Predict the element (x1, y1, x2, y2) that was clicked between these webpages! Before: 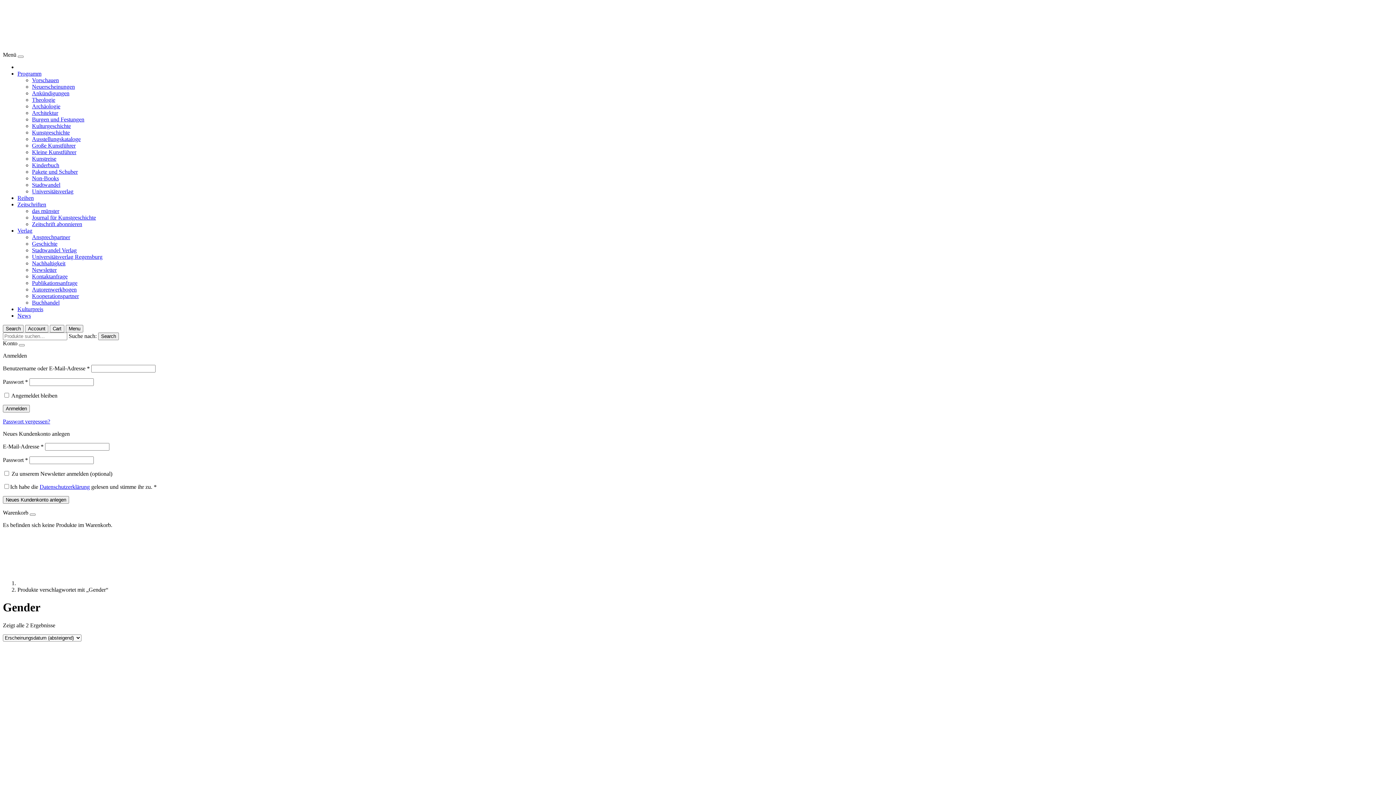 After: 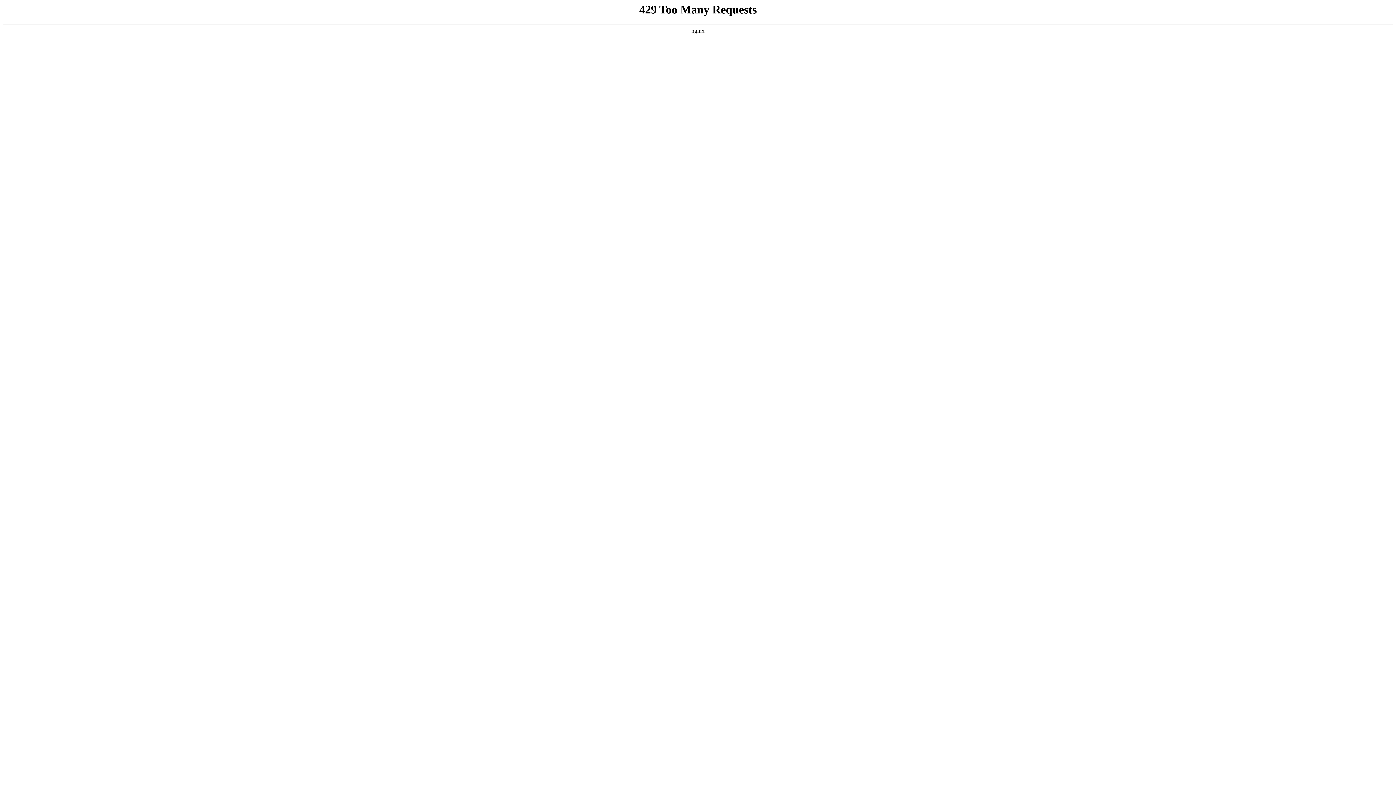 Action: bbox: (32, 280, 77, 286) label: Publikationsanfrage